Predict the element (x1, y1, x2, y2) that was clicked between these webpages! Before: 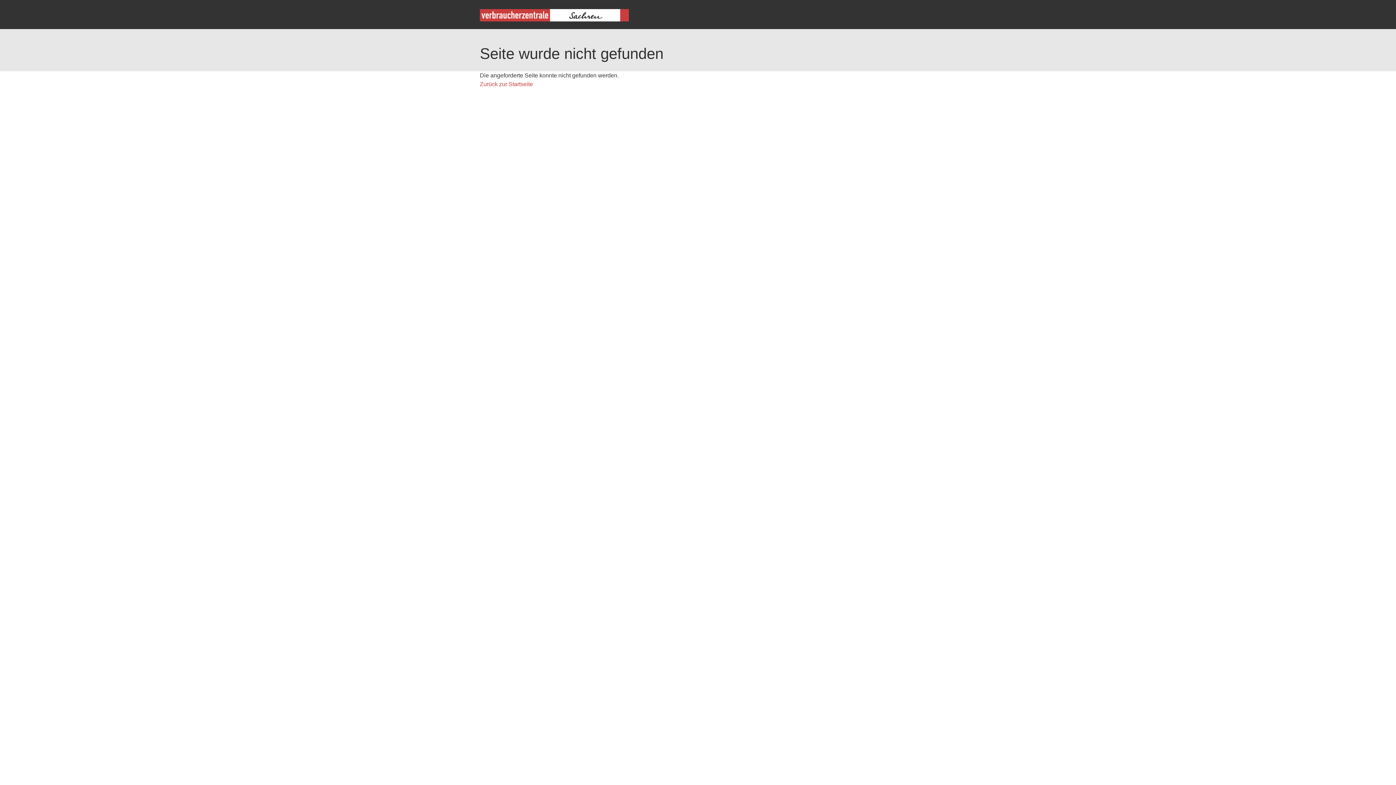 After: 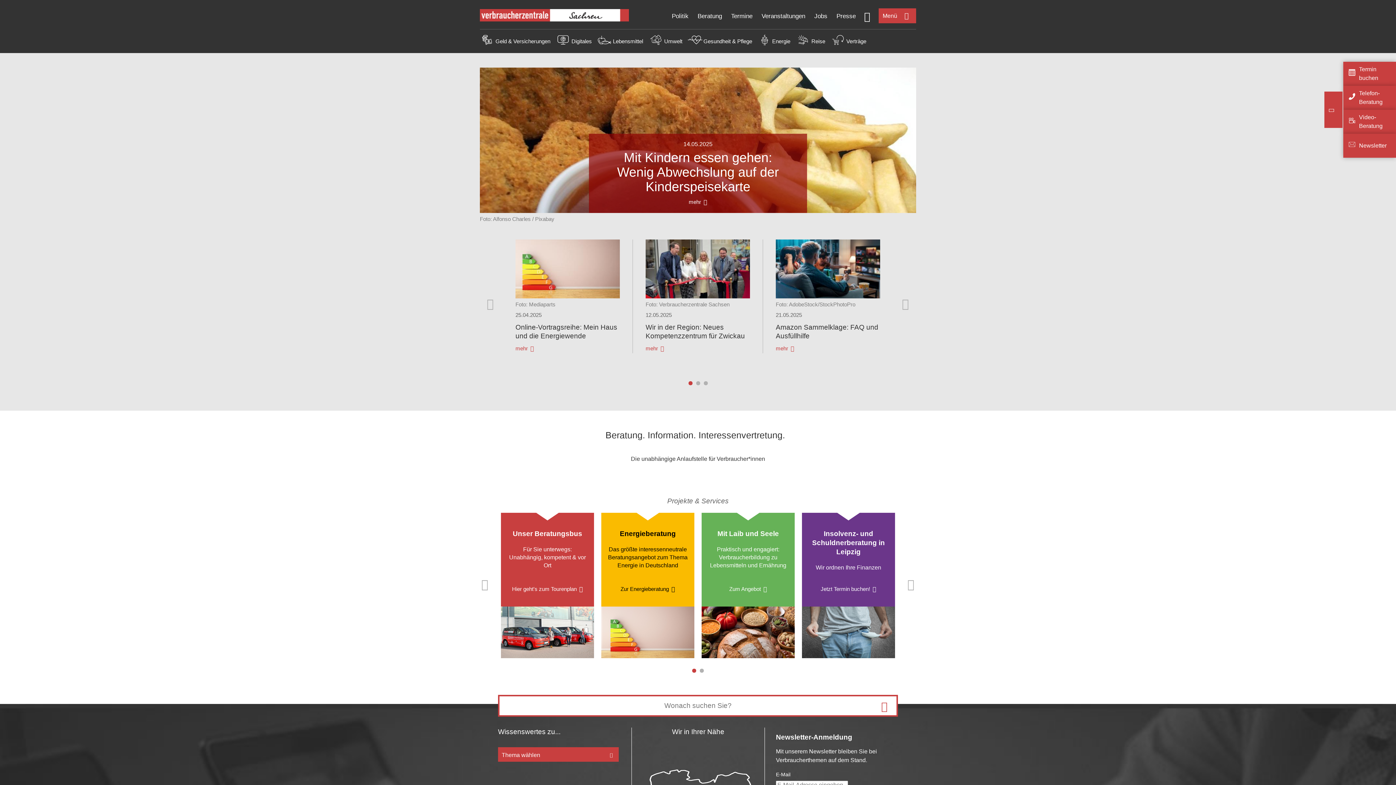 Action: label: Zurück zur Startseite bbox: (480, 81, 533, 87)